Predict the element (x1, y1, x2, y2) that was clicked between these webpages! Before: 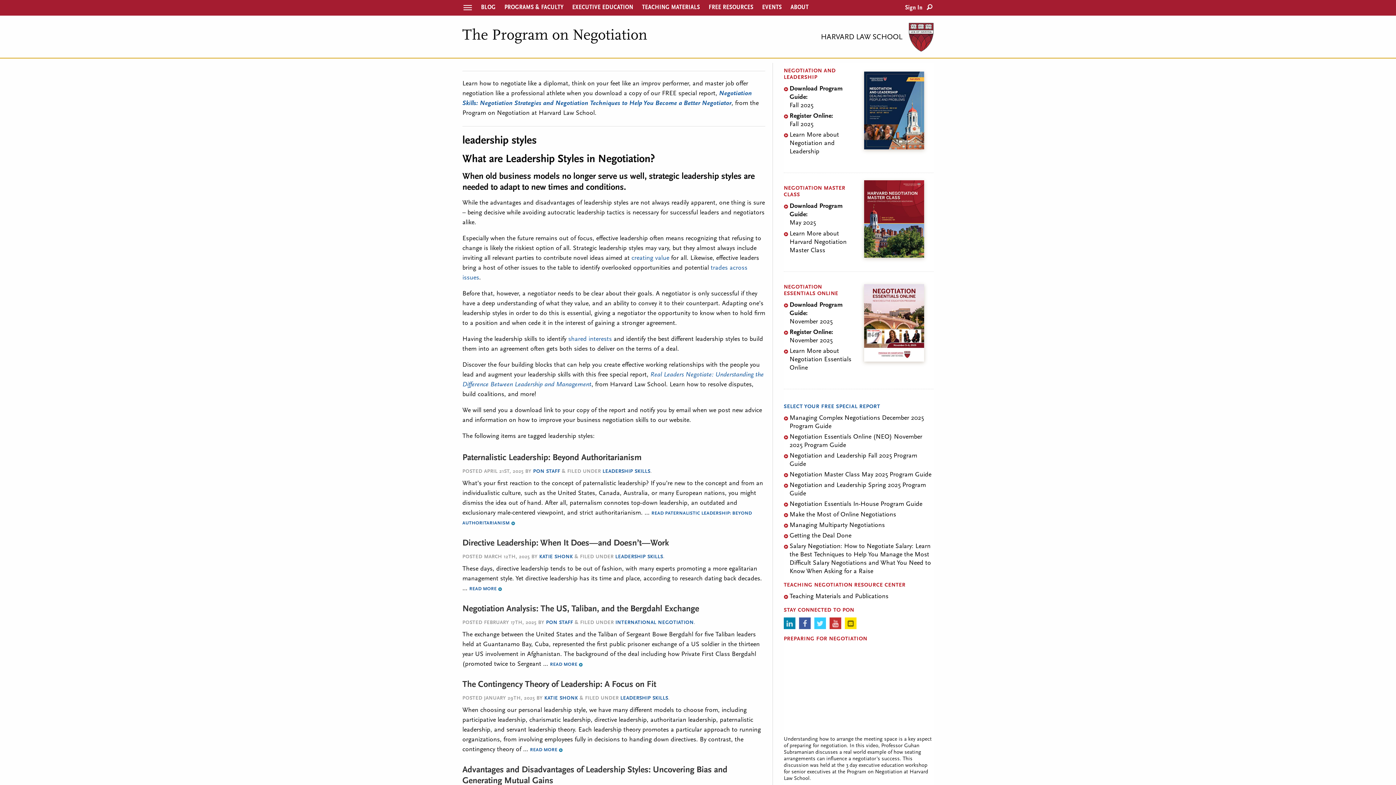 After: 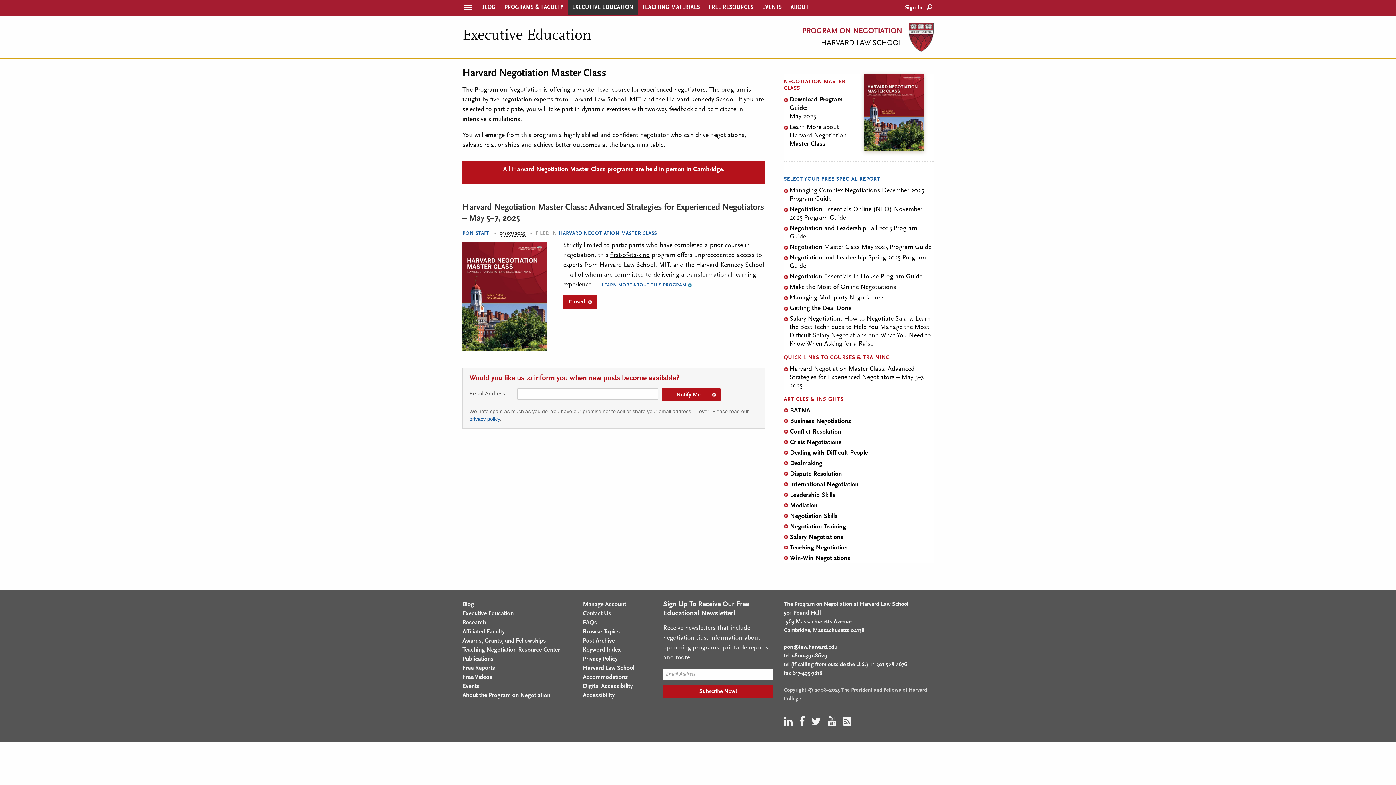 Action: bbox: (789, 230, 846, 254) label: Learn More about Harvard Negotiation Master Class